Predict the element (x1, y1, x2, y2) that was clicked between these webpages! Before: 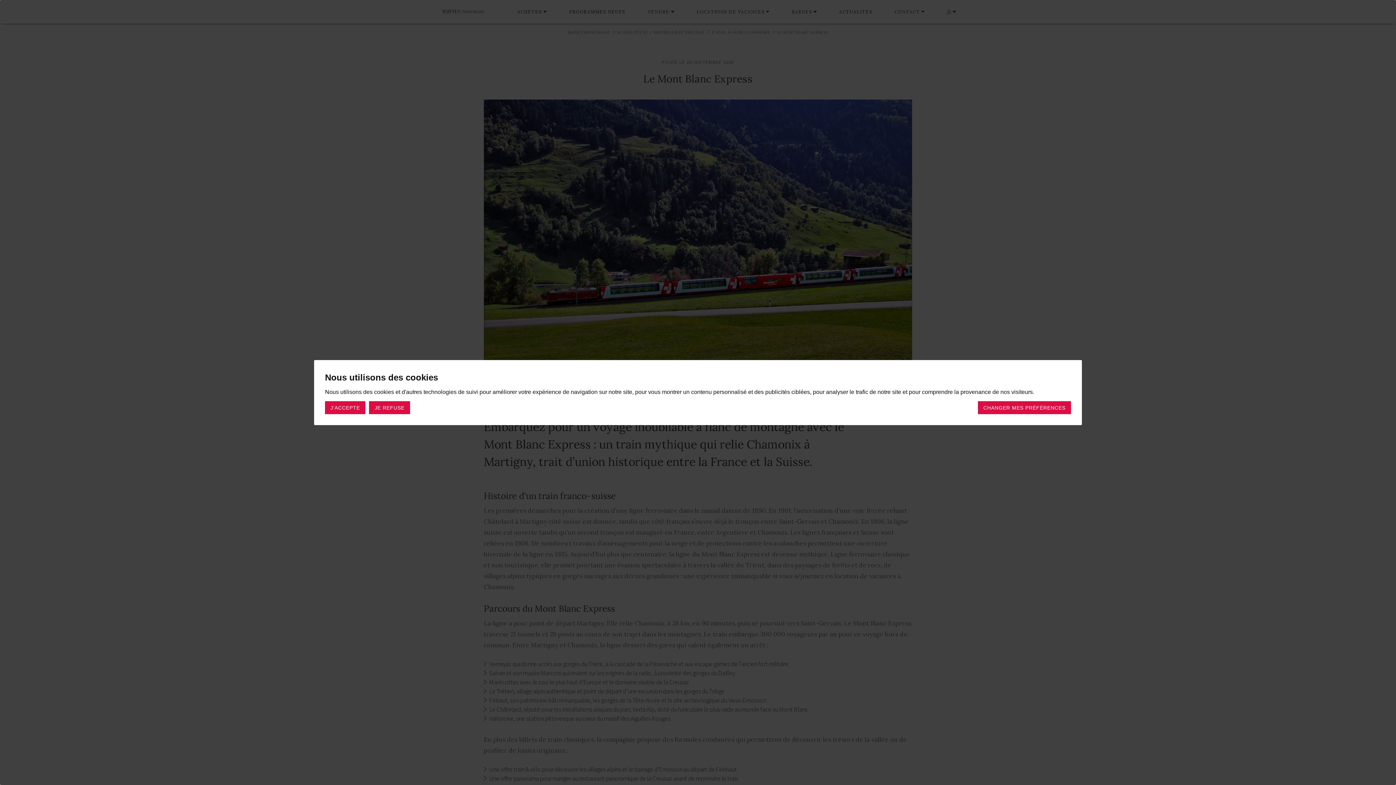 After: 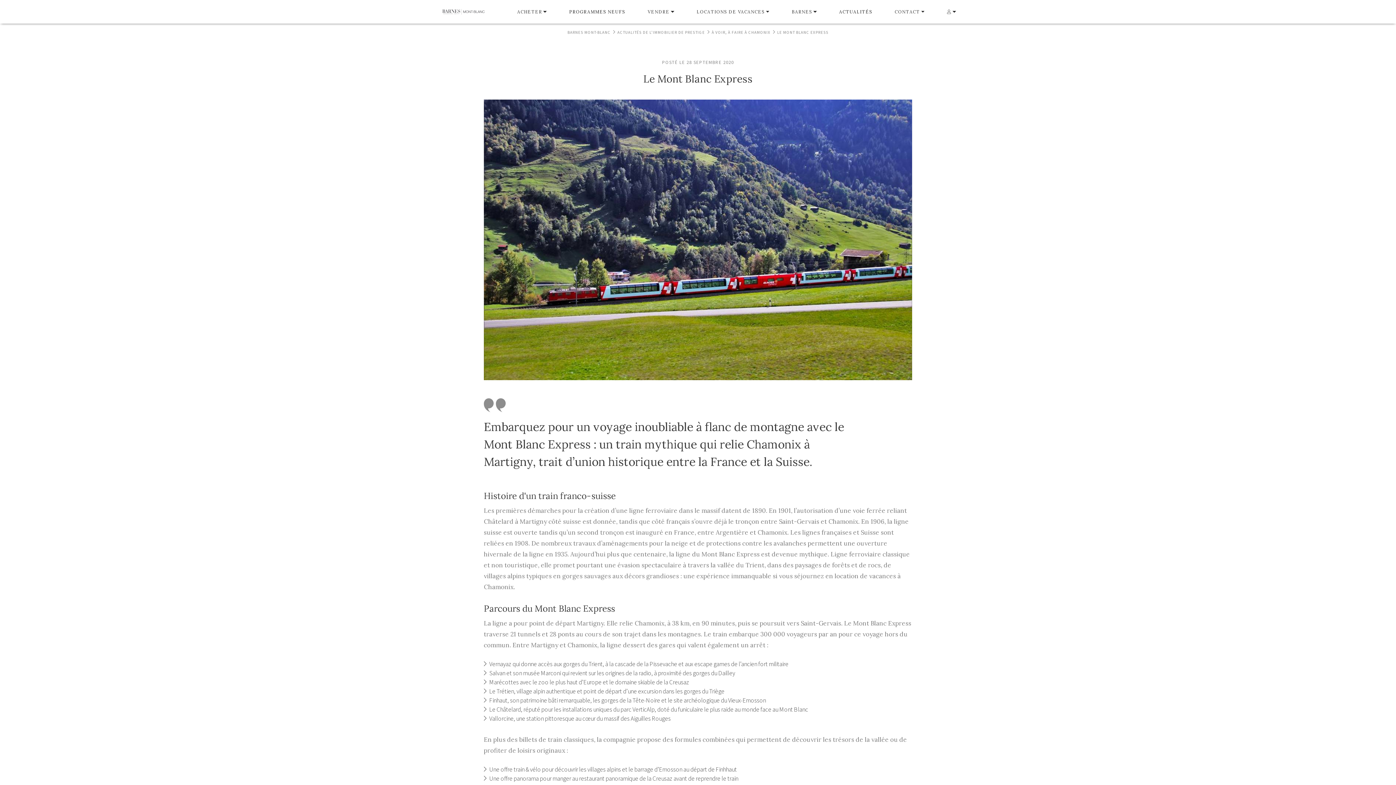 Action: bbox: (369, 401, 410, 414) label: JE REFUSE